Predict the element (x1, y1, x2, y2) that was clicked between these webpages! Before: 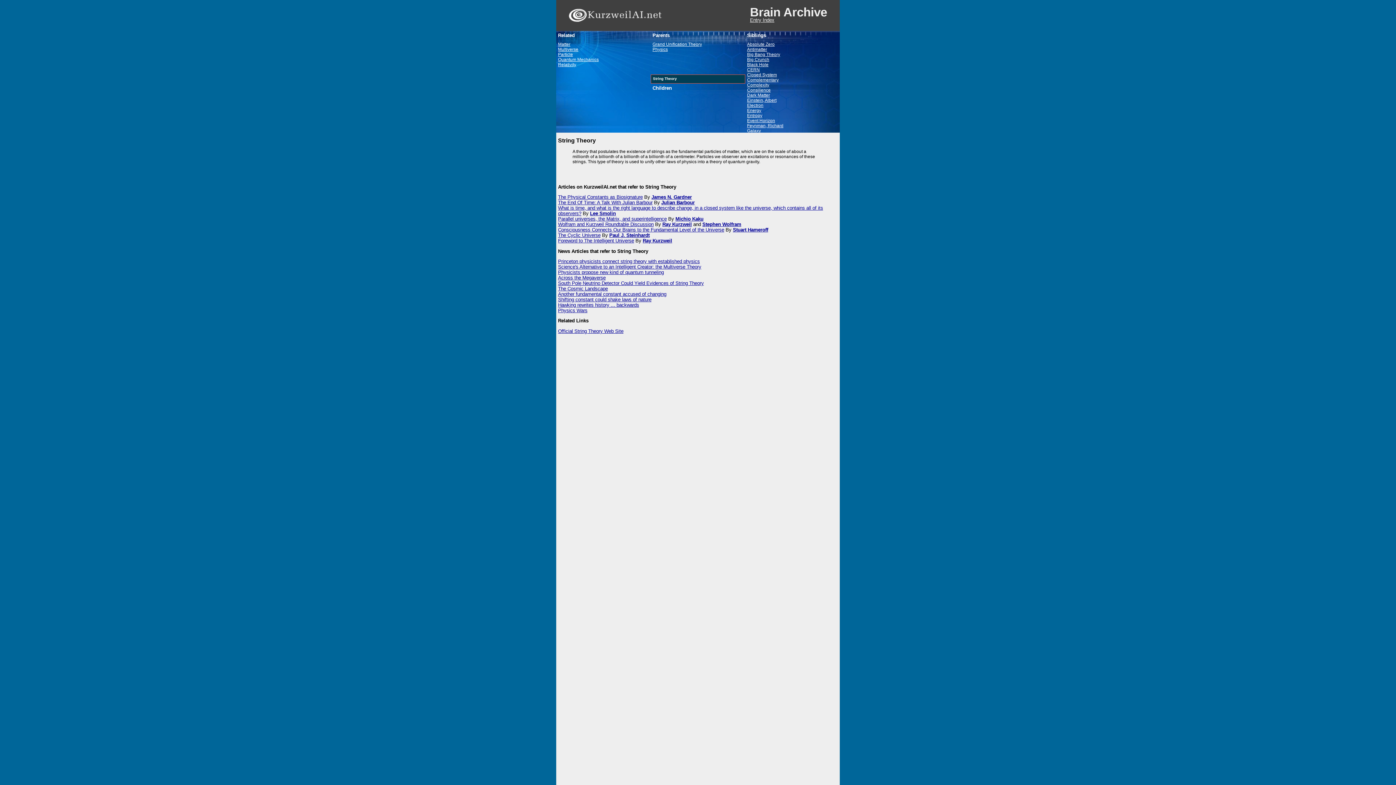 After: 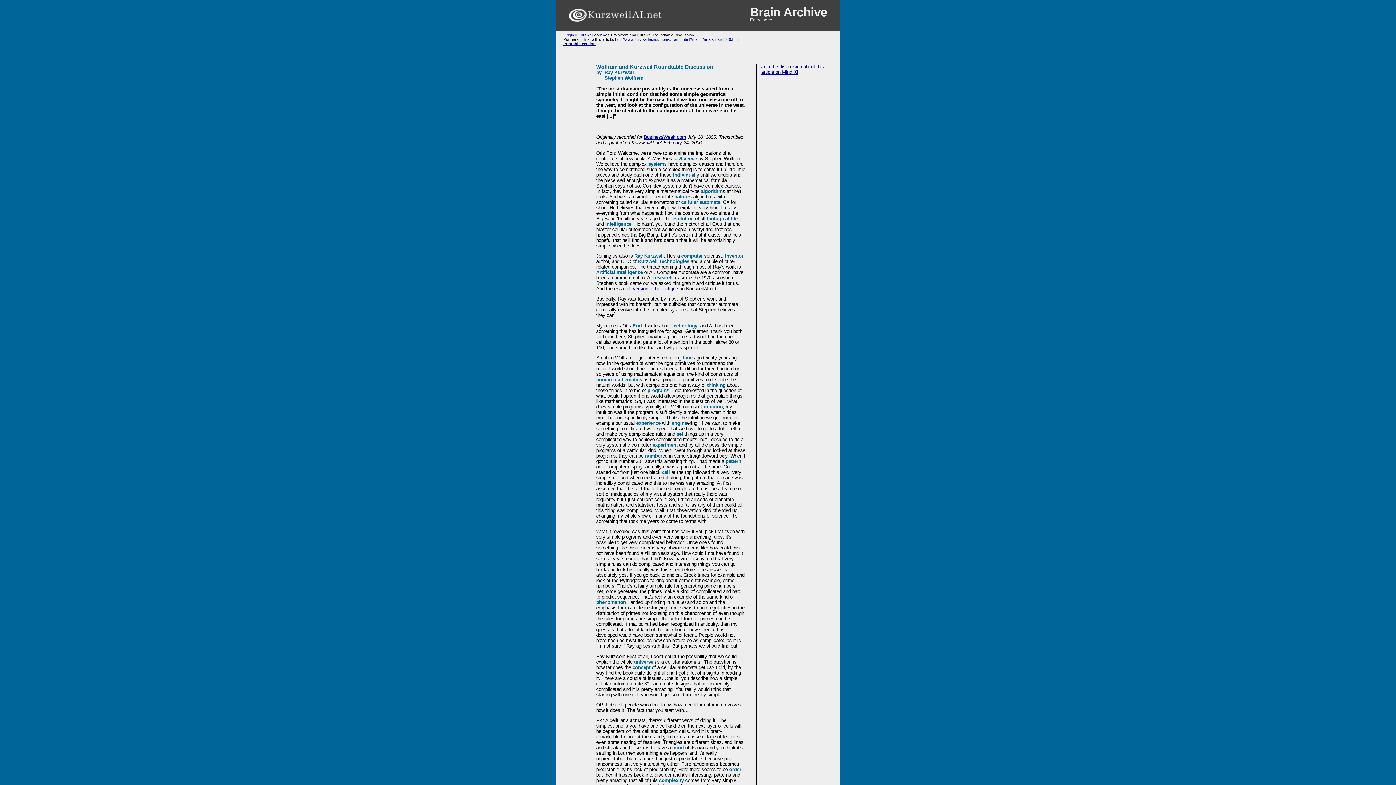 Action: label: Wolfram and Kurzweil Roundtable Discussion bbox: (558, 221, 653, 227)